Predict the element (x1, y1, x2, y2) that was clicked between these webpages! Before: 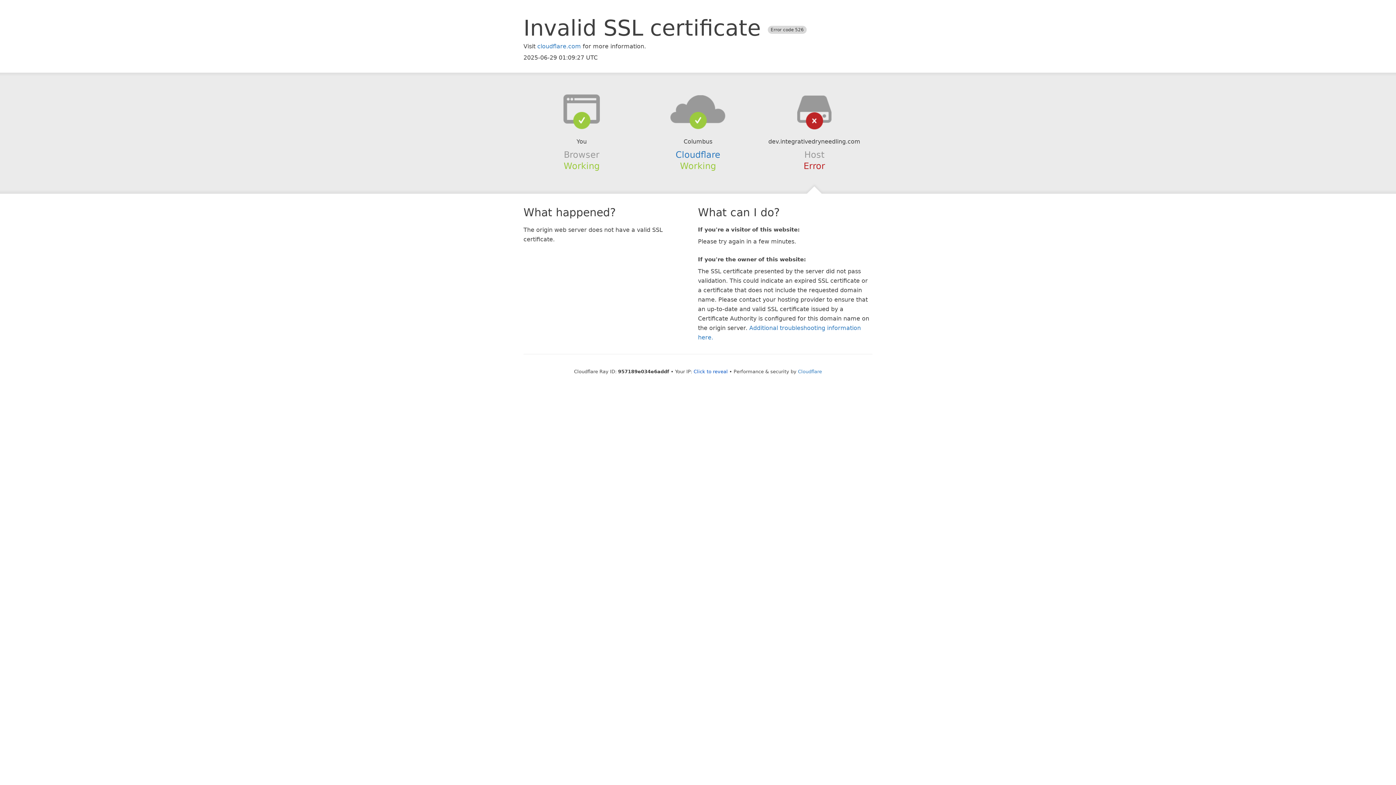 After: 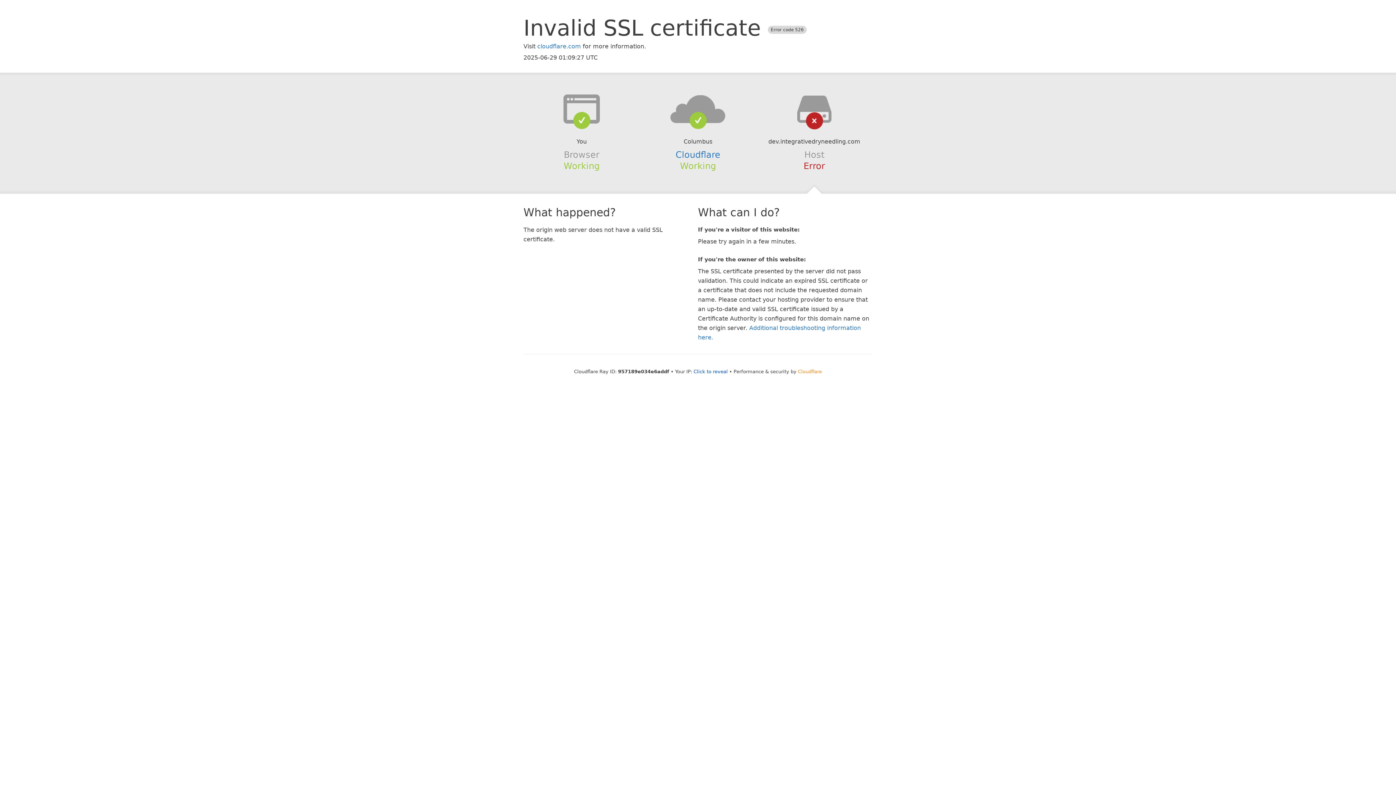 Action: label: Cloudflare bbox: (798, 368, 822, 374)